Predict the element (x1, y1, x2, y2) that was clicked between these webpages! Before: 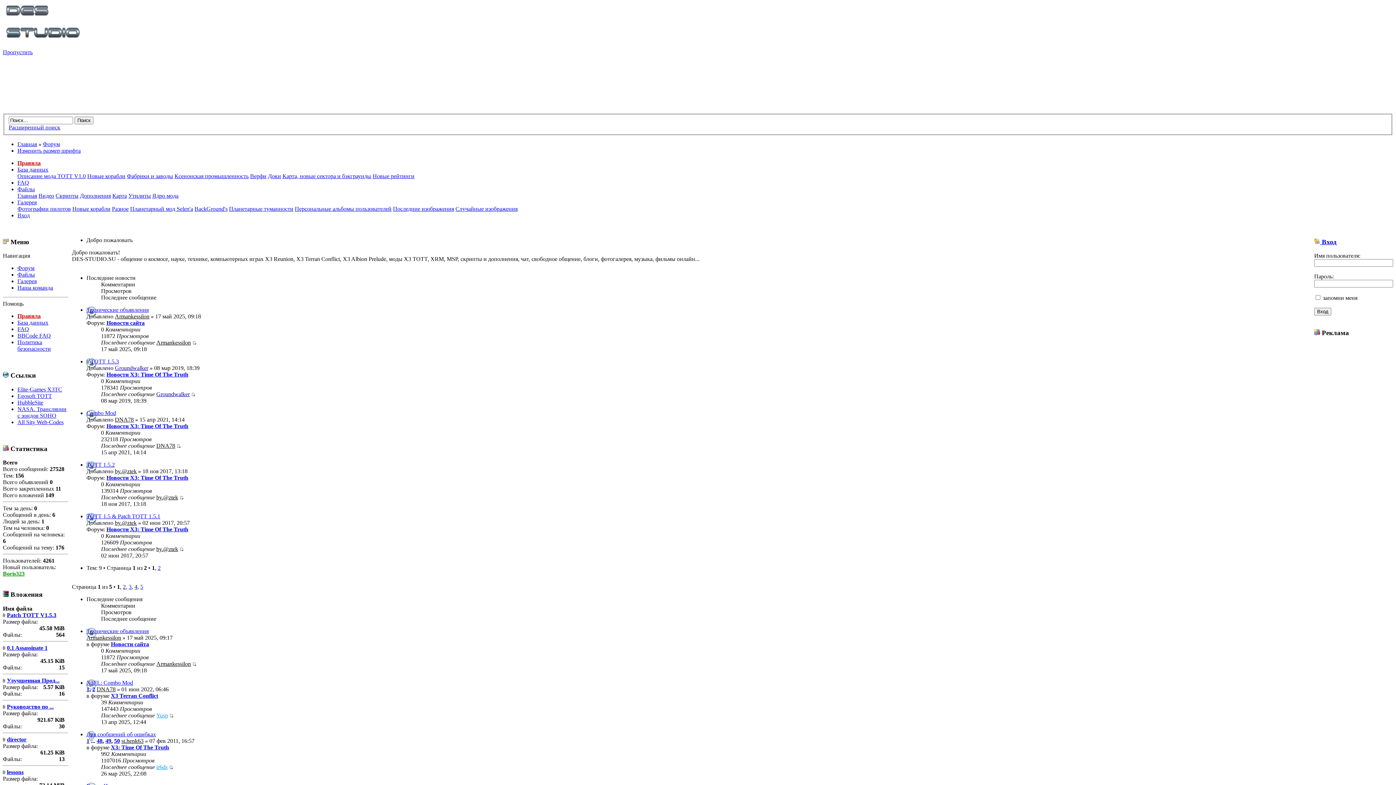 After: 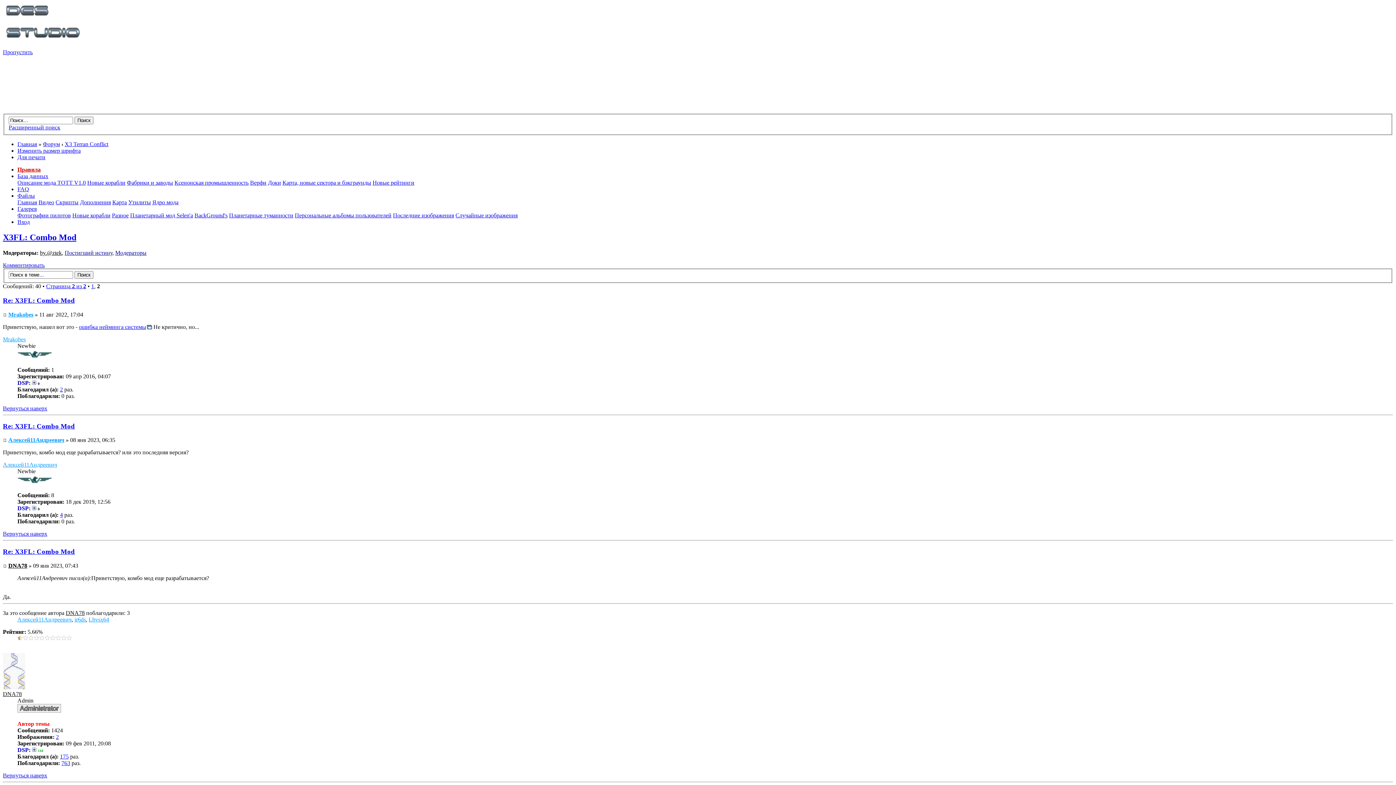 Action: label: 2 bbox: (92, 686, 95, 692)